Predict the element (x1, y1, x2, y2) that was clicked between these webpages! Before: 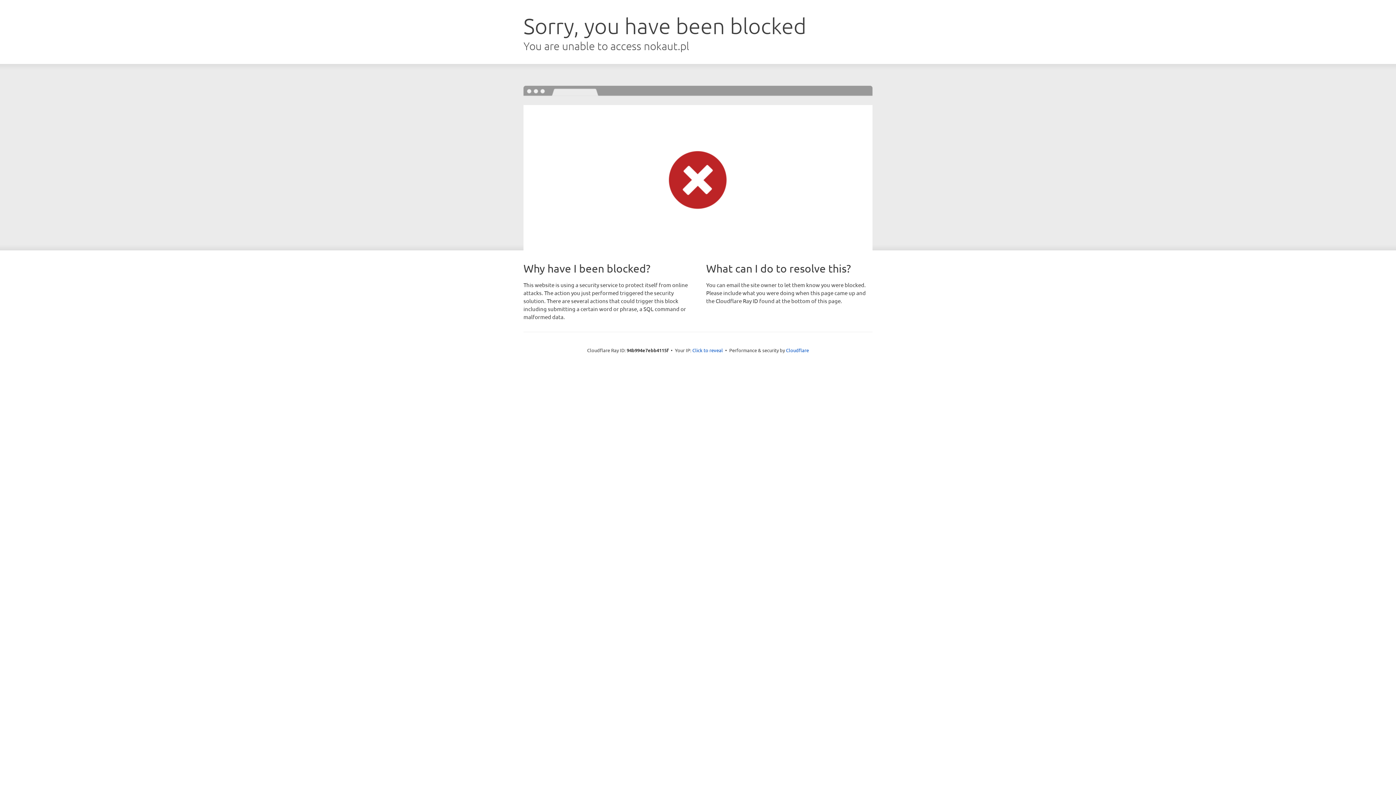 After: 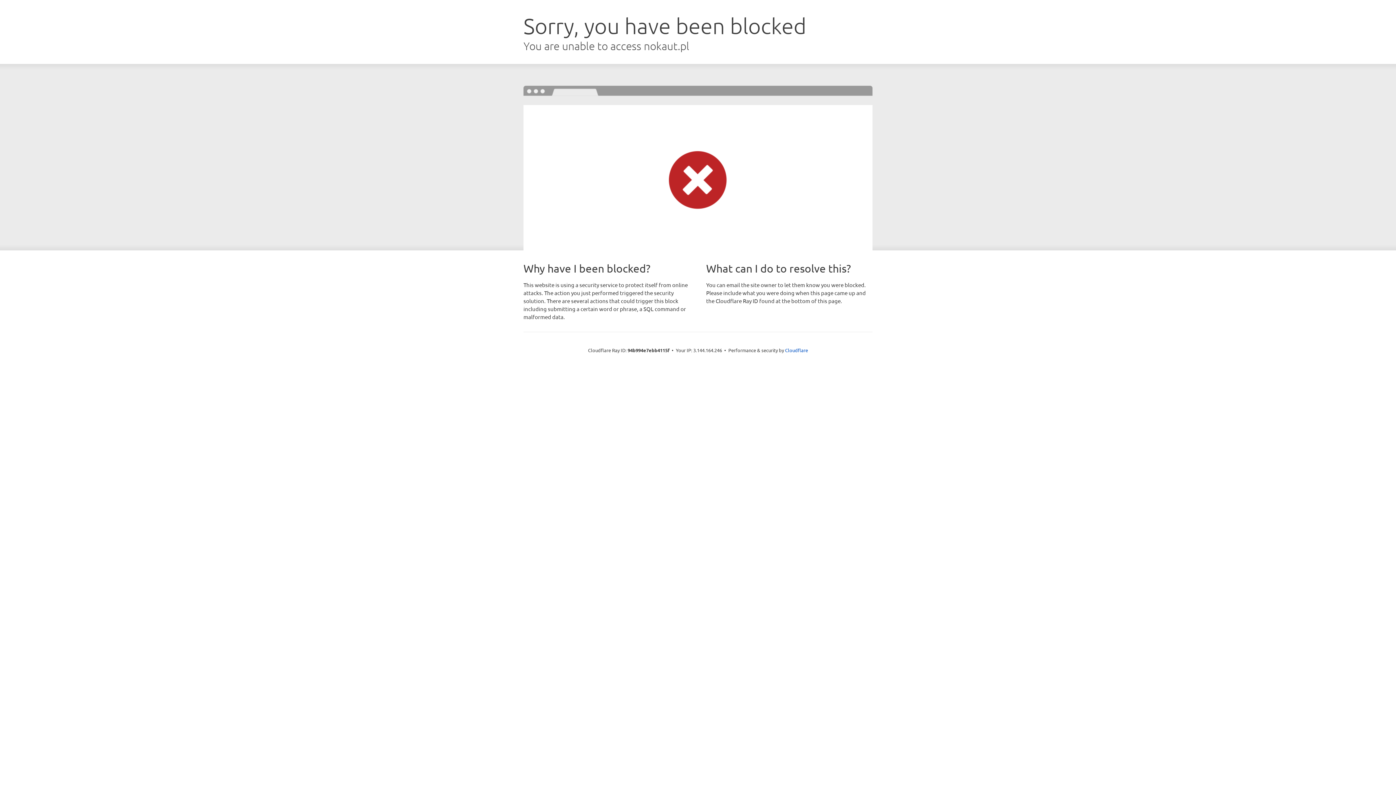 Action: label: Click to reveal bbox: (692, 346, 723, 353)